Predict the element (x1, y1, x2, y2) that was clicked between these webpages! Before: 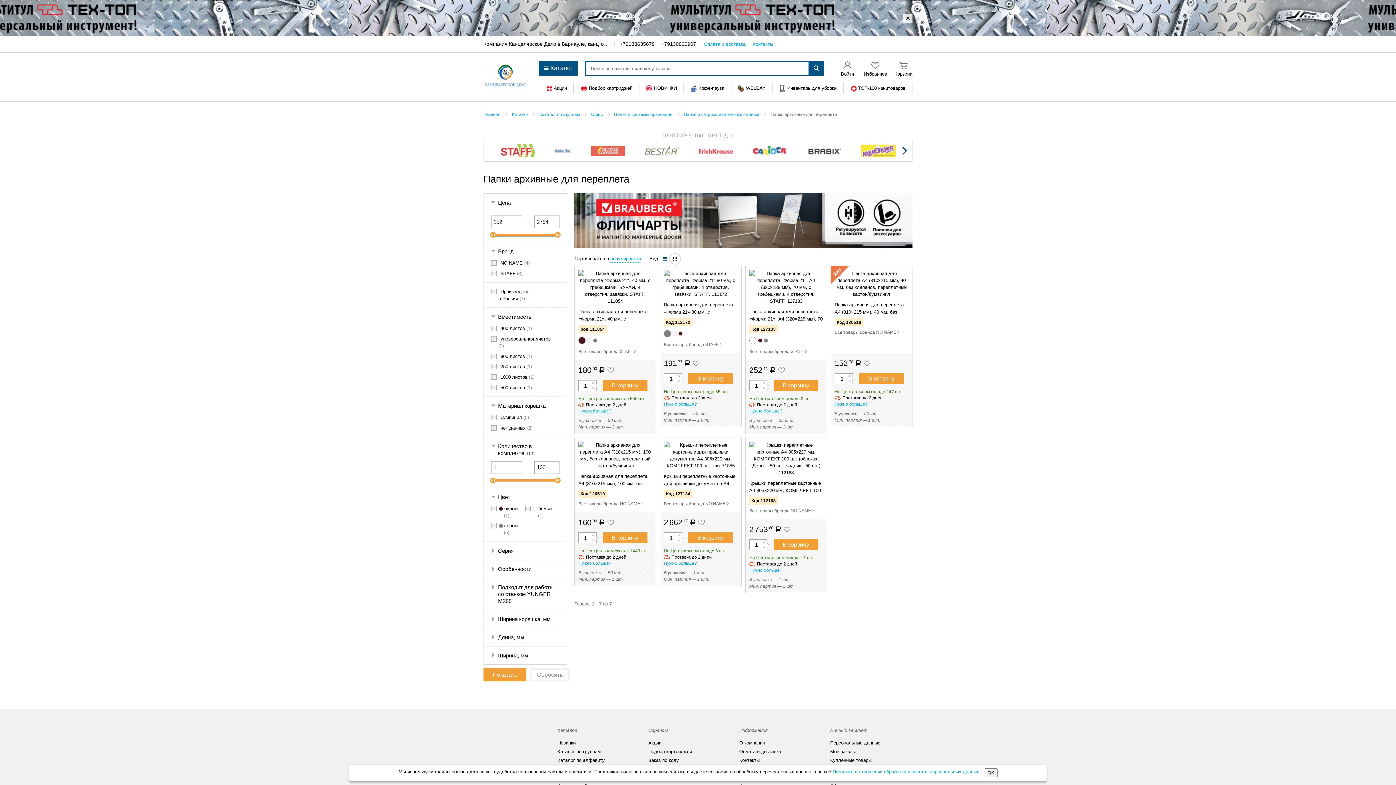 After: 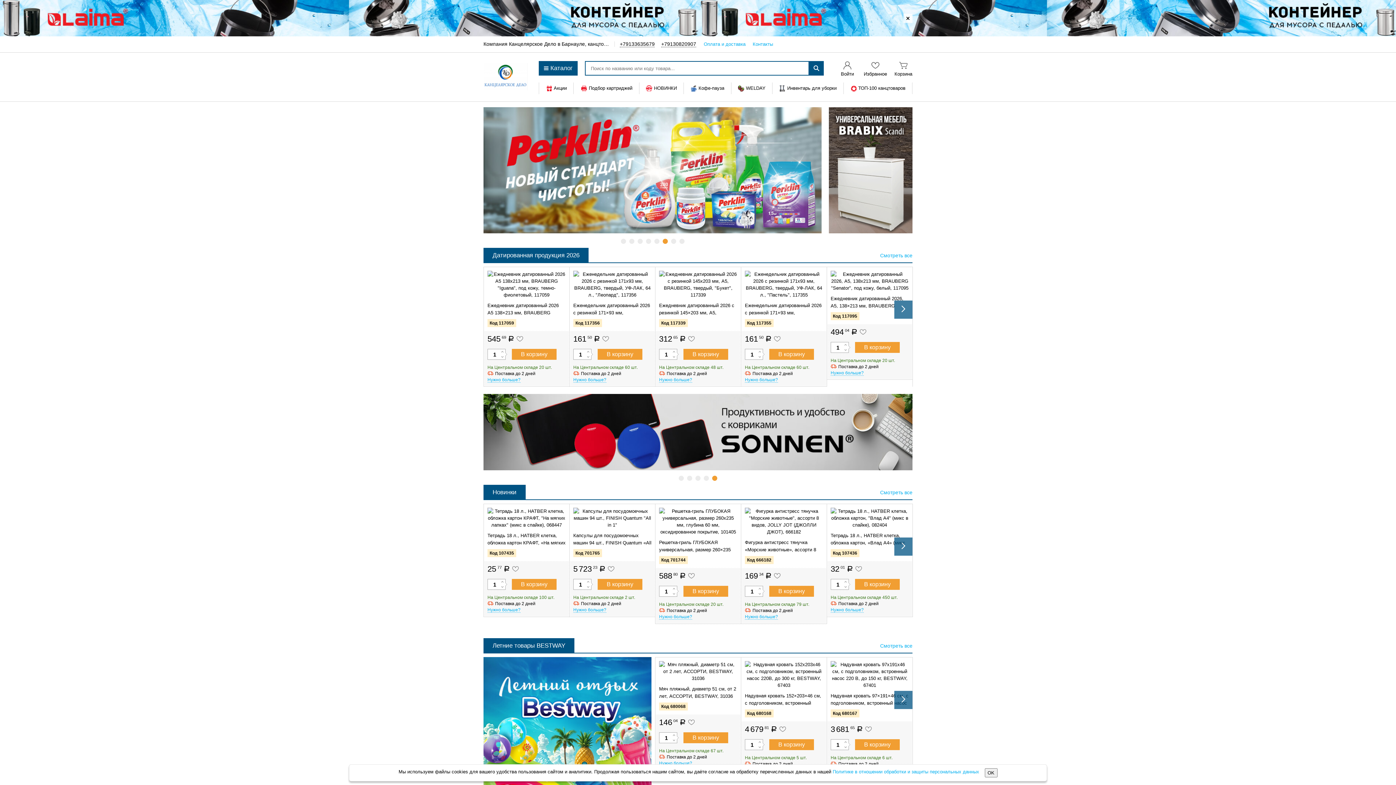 Action: bbox: (483, 73, 528, 79)